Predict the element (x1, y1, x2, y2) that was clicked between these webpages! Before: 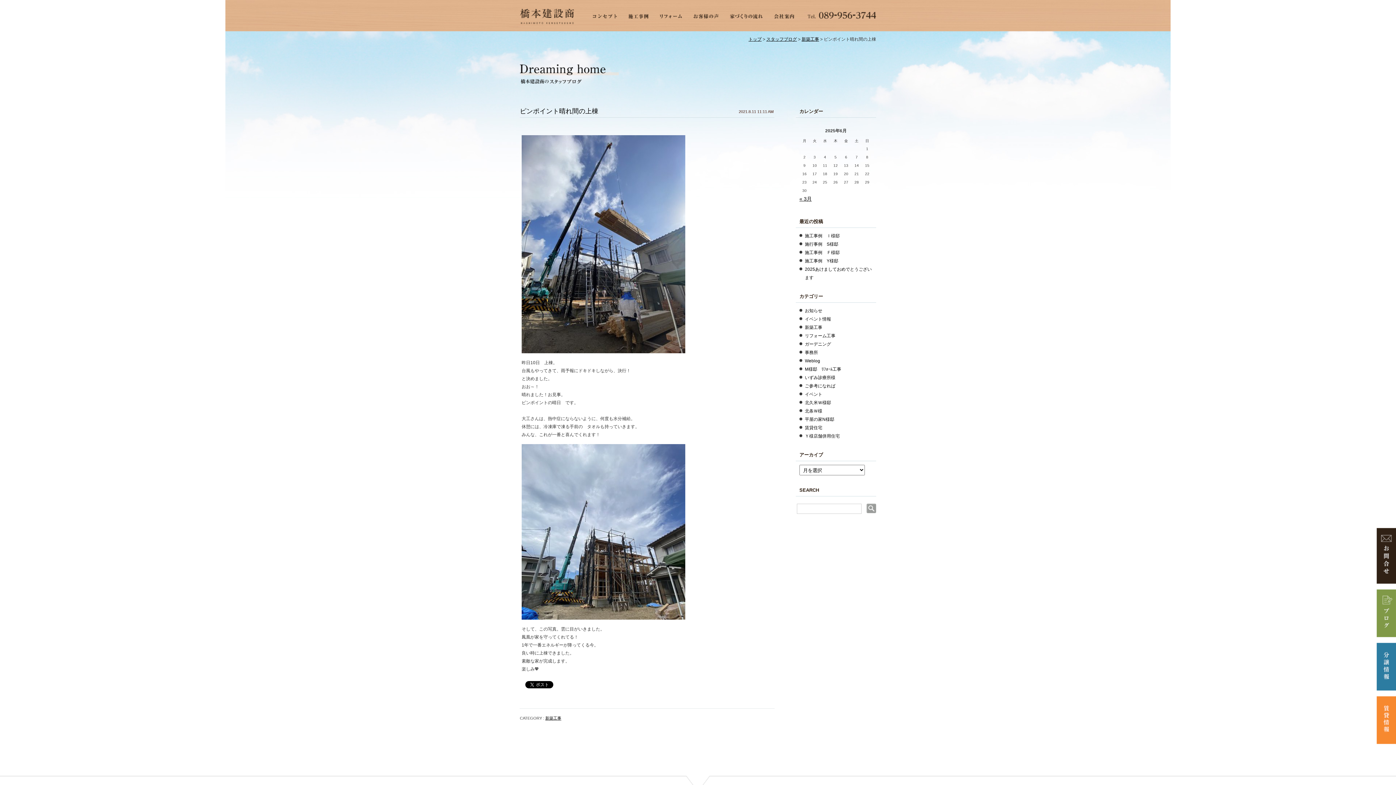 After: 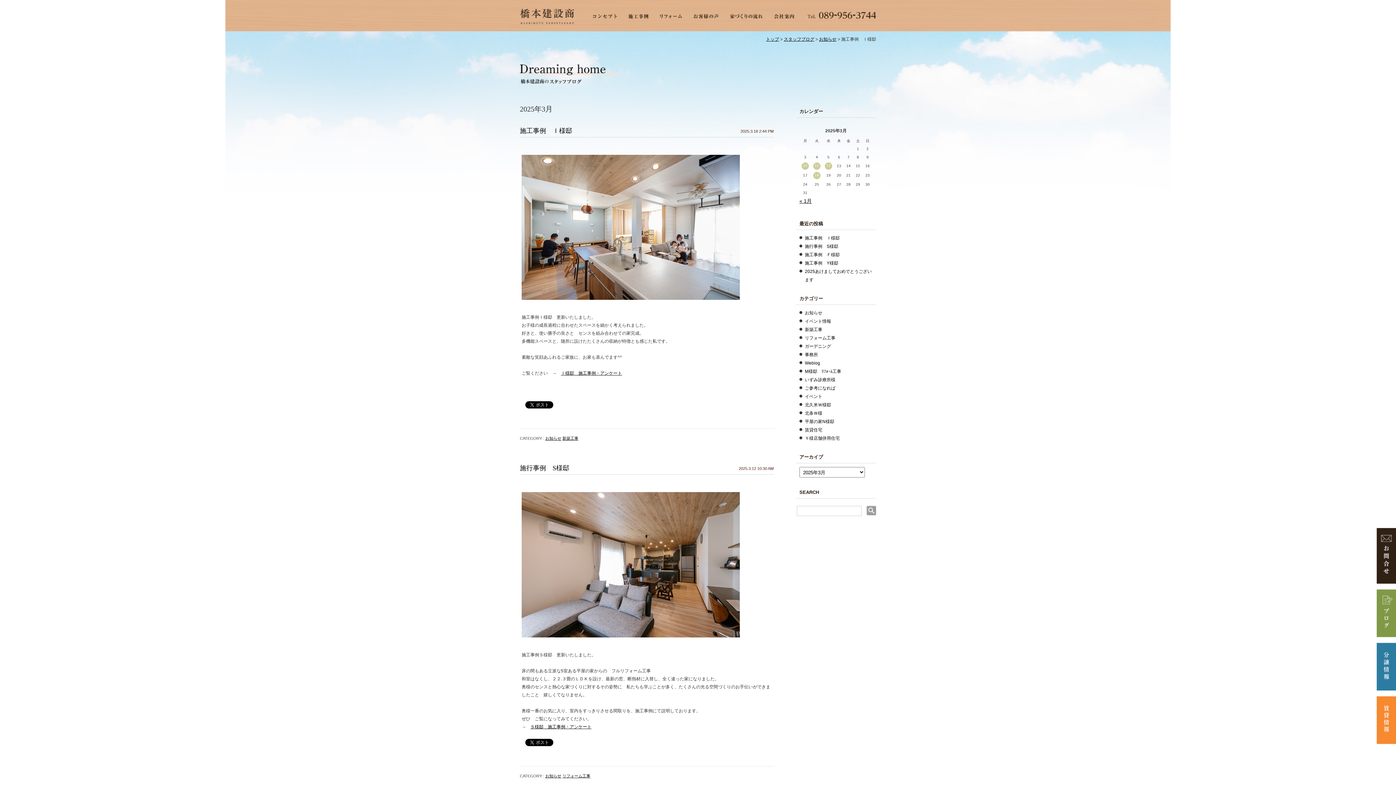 Action: label: « 3月 bbox: (799, 196, 812, 201)